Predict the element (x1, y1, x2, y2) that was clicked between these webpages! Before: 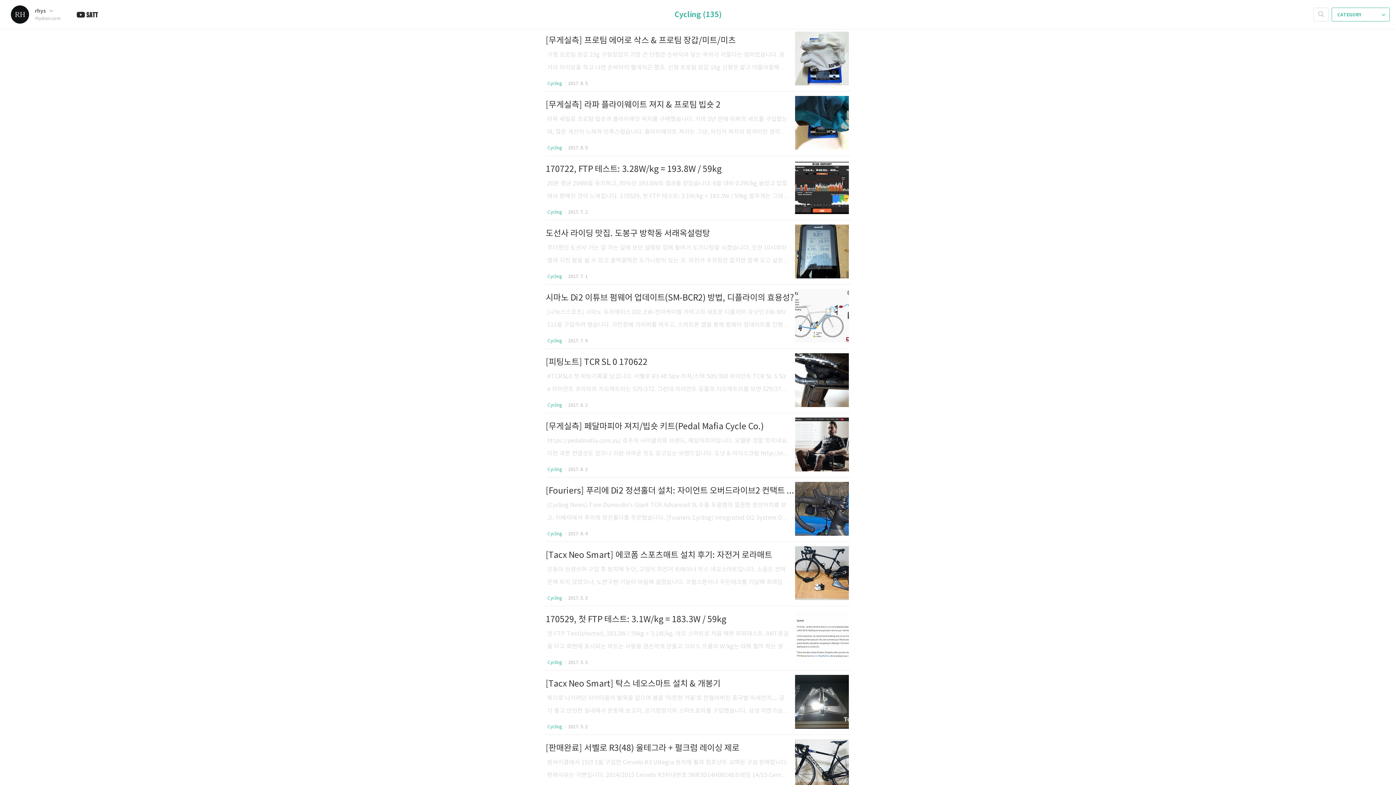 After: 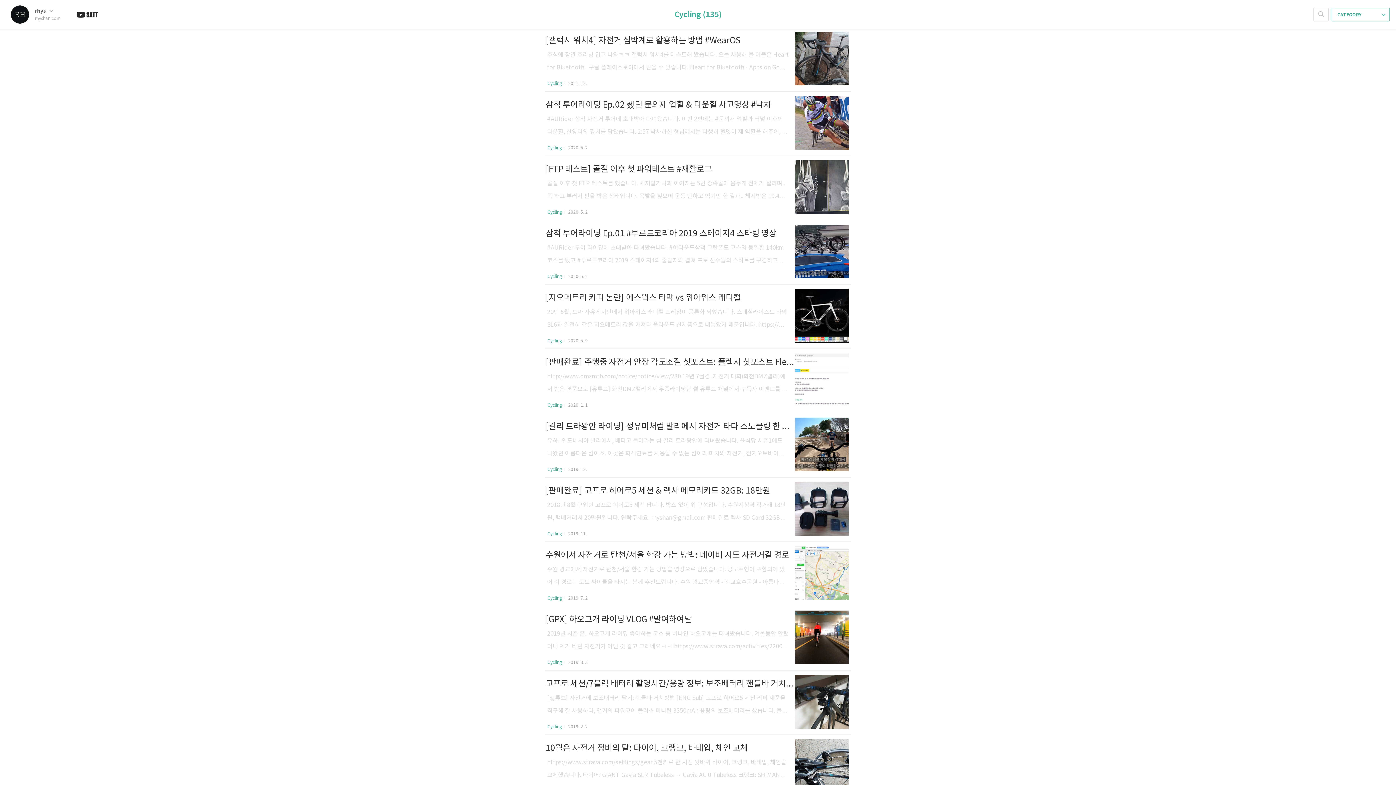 Action: label: Cycling bbox: (547, 532, 562, 536)